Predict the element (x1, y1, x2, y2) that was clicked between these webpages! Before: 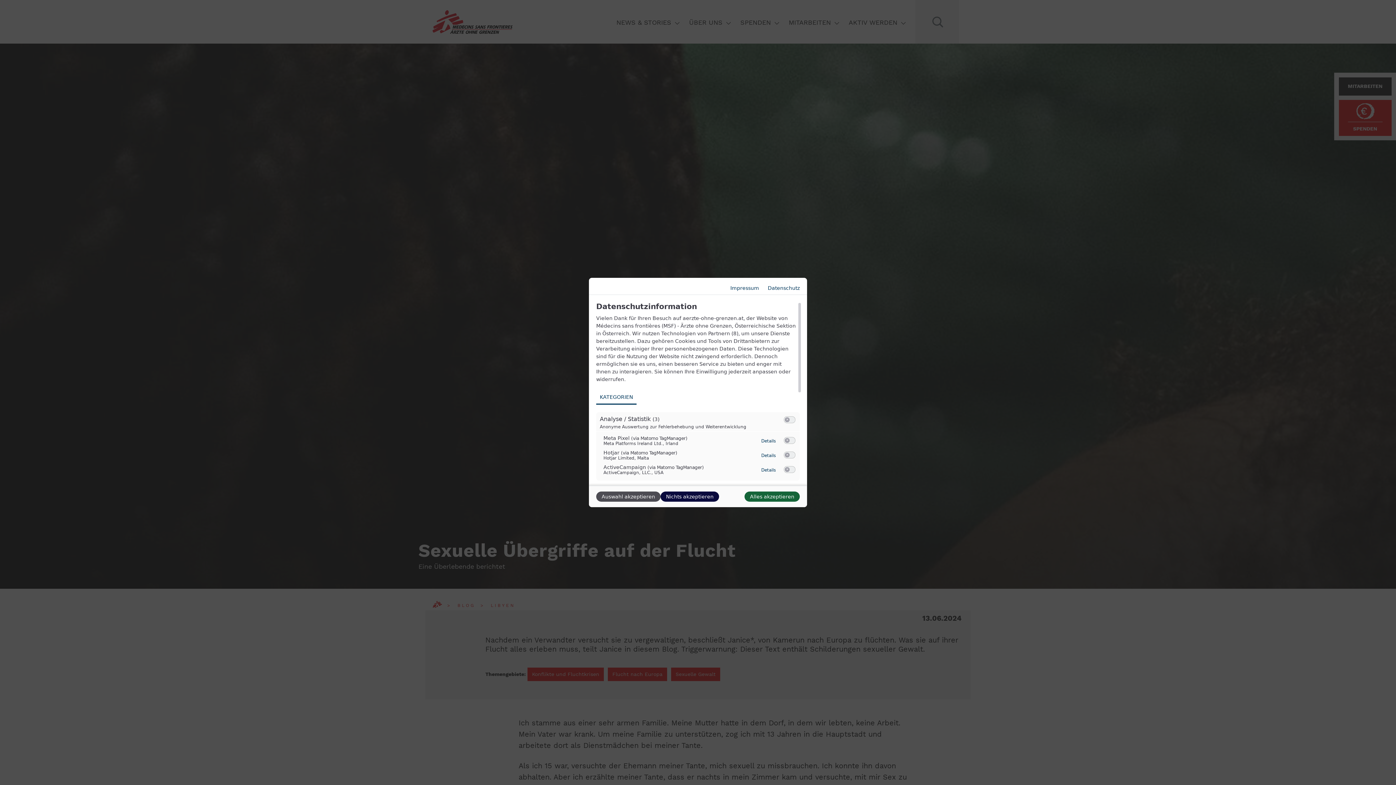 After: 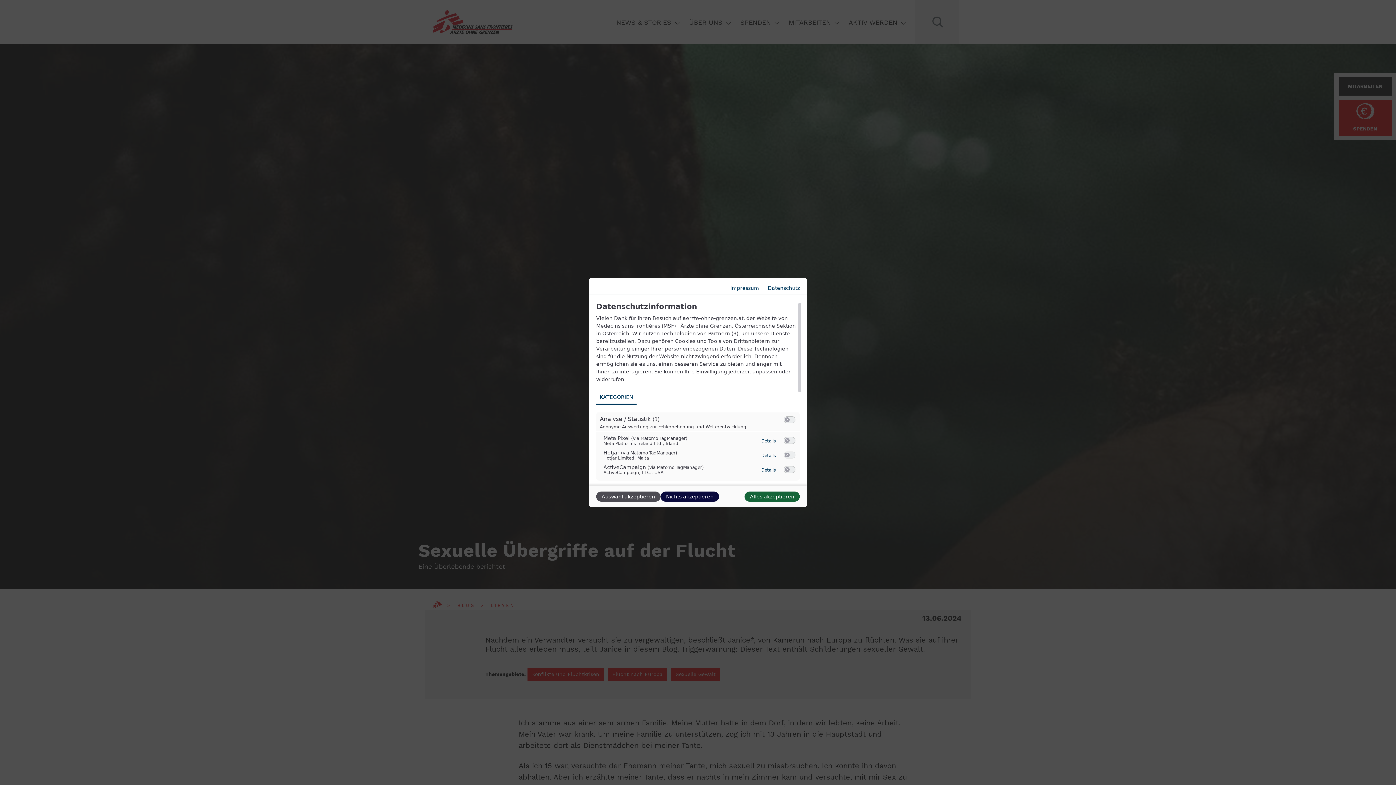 Action: bbox: (596, 390, 636, 404) label: KATEGORIEN